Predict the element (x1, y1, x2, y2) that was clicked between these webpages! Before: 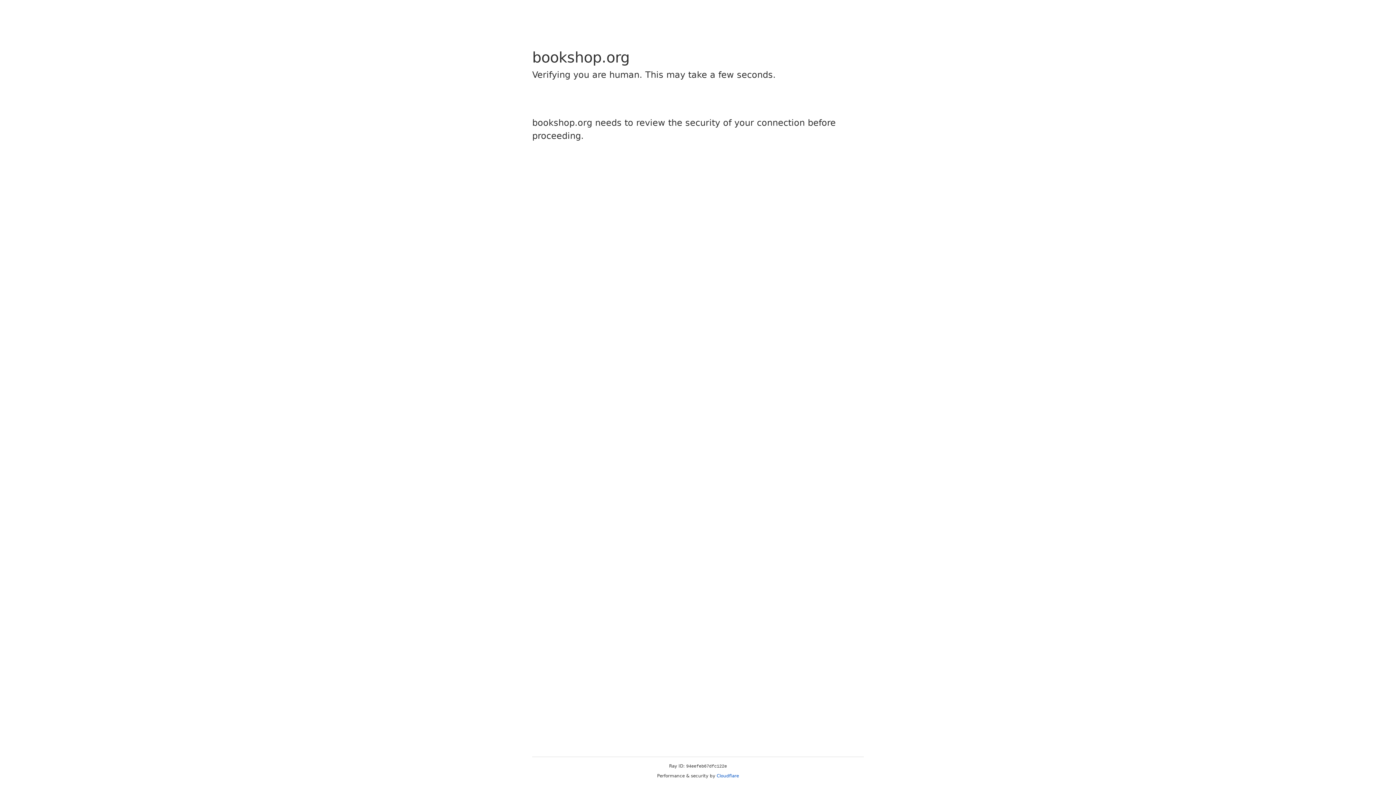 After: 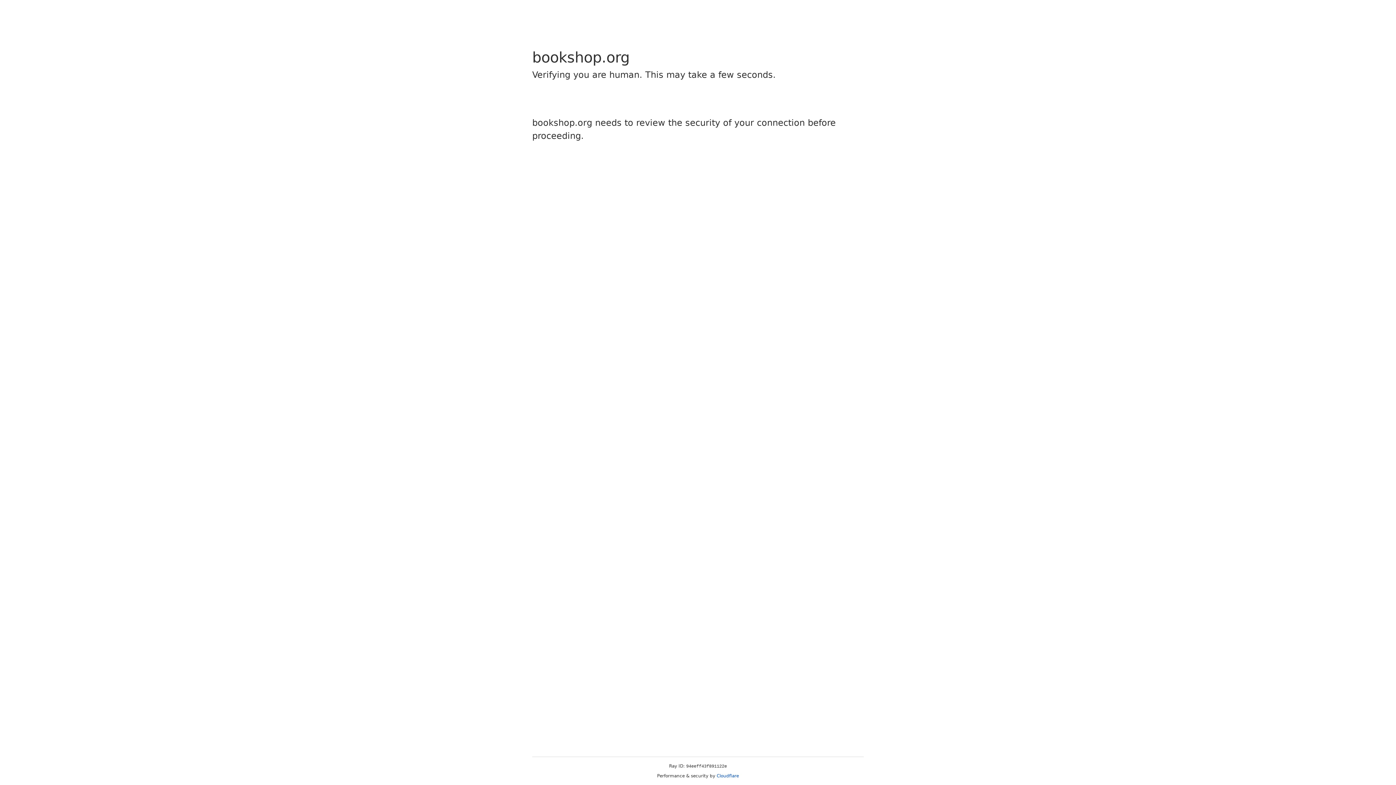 Action: label: Cloudflare bbox: (716, 773, 739, 778)